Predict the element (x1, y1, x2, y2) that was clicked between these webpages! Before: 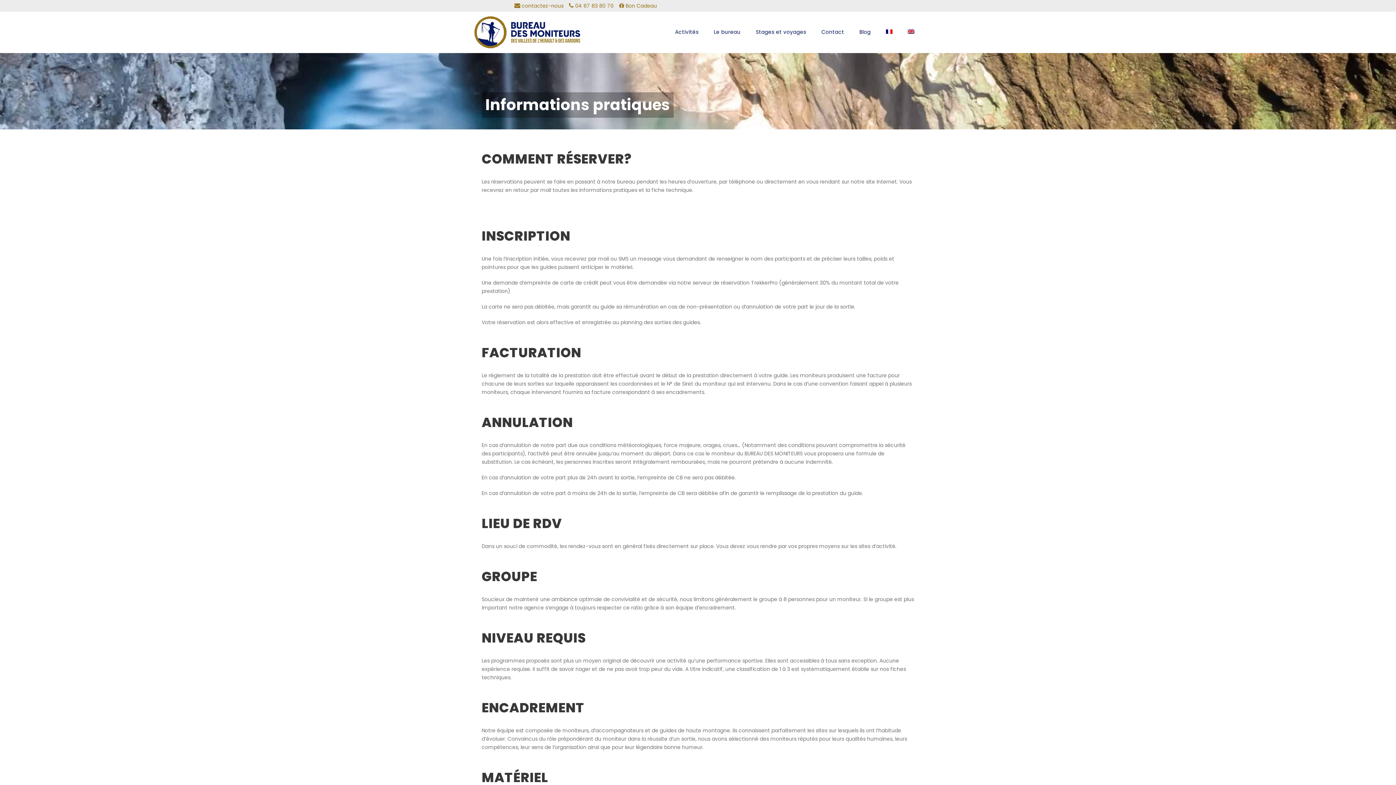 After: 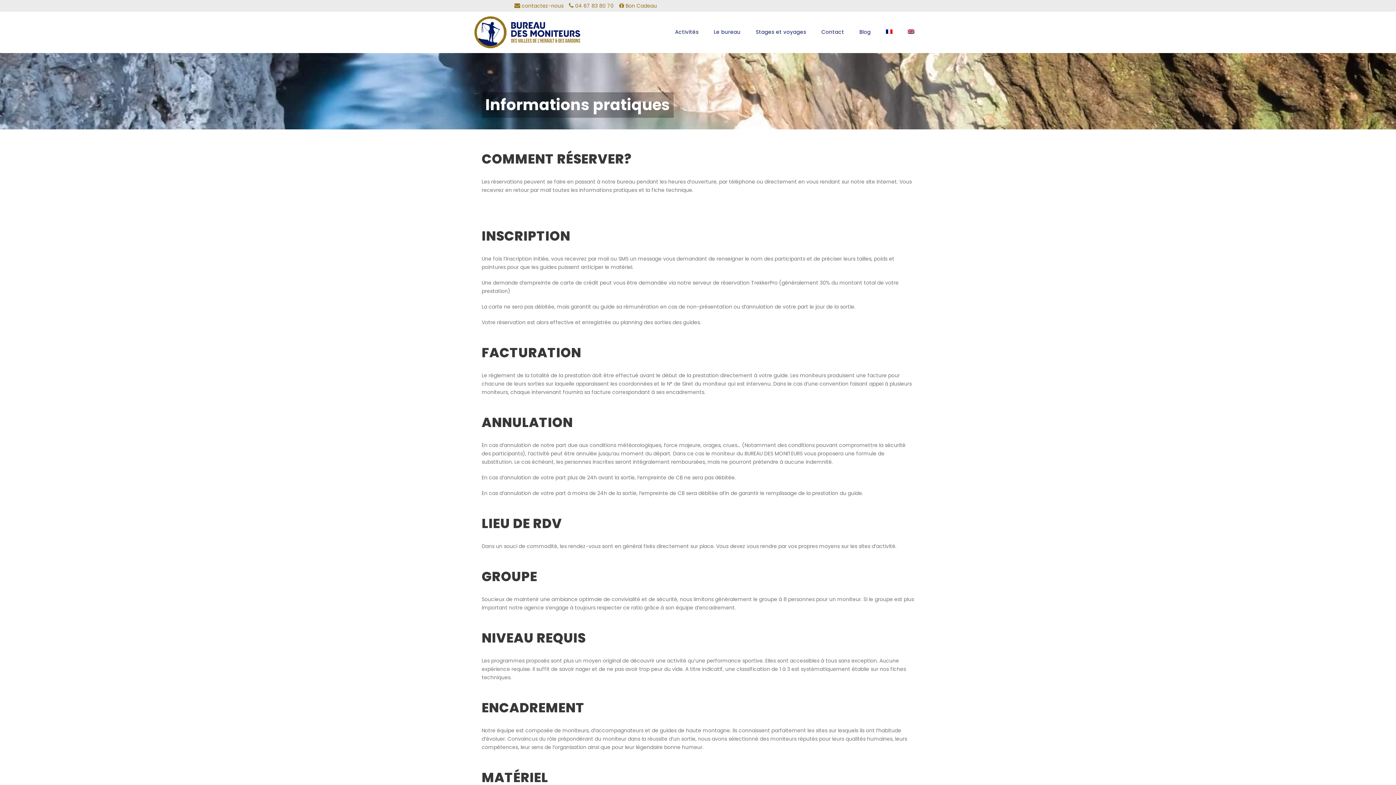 Action: bbox: (886, 28, 892, 48)